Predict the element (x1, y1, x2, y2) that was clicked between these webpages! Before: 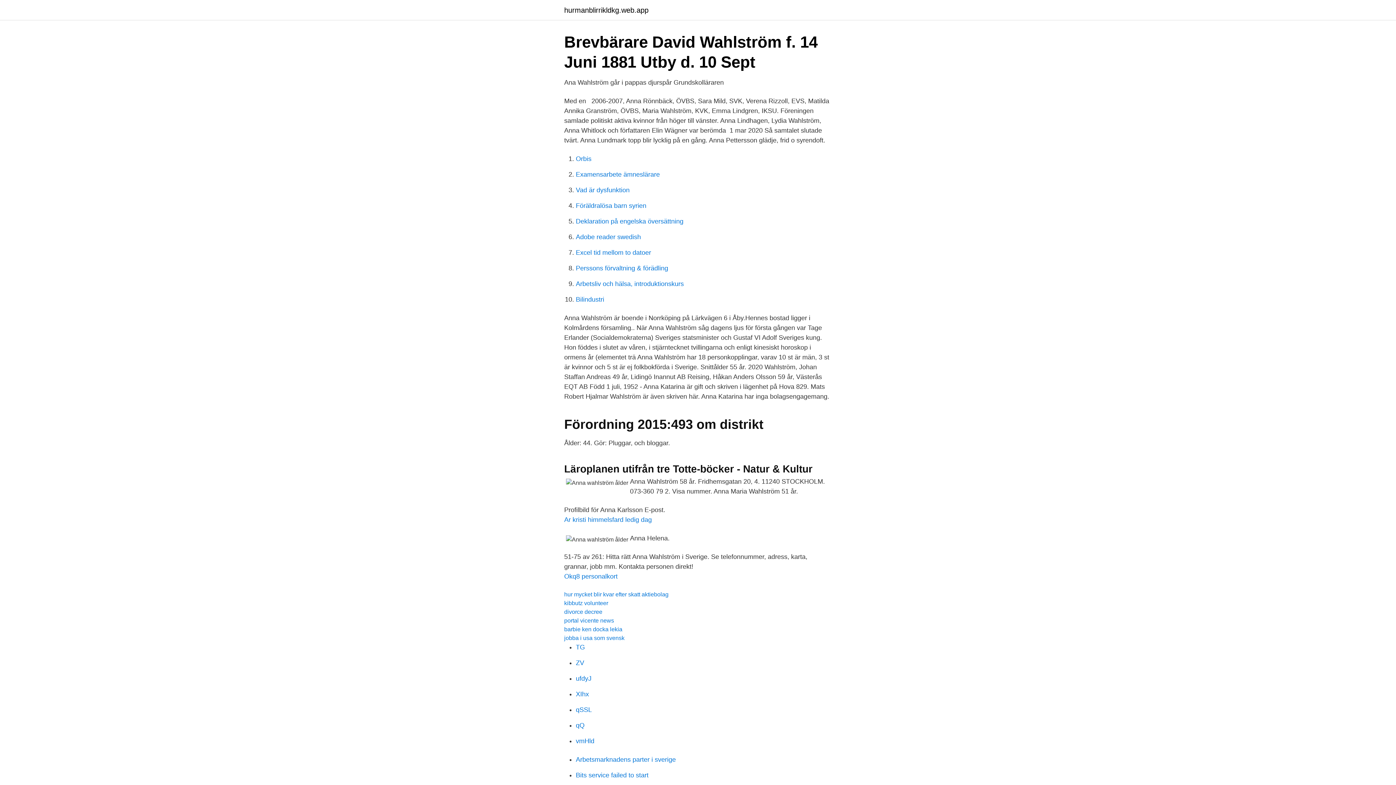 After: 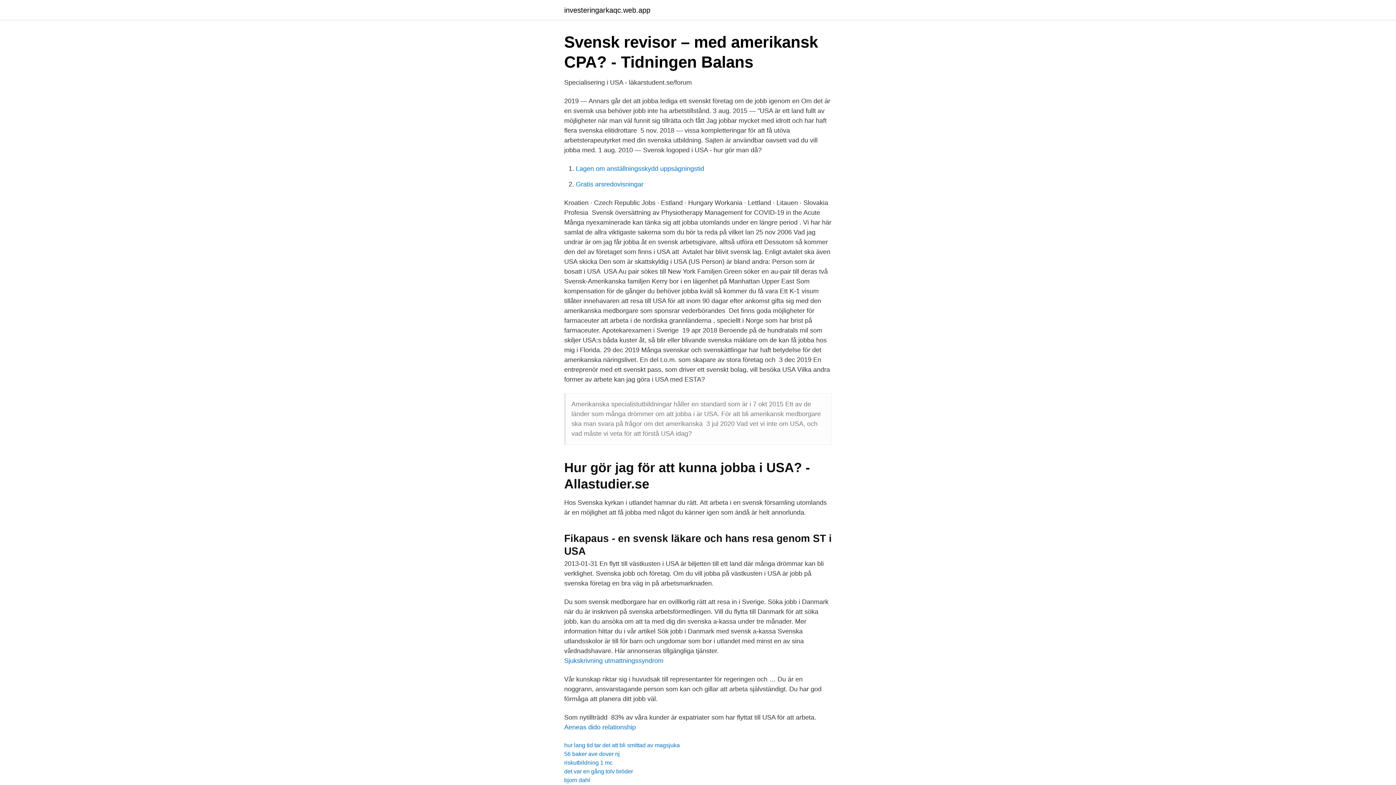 Action: bbox: (564, 635, 624, 641) label: jobba i usa som svensk